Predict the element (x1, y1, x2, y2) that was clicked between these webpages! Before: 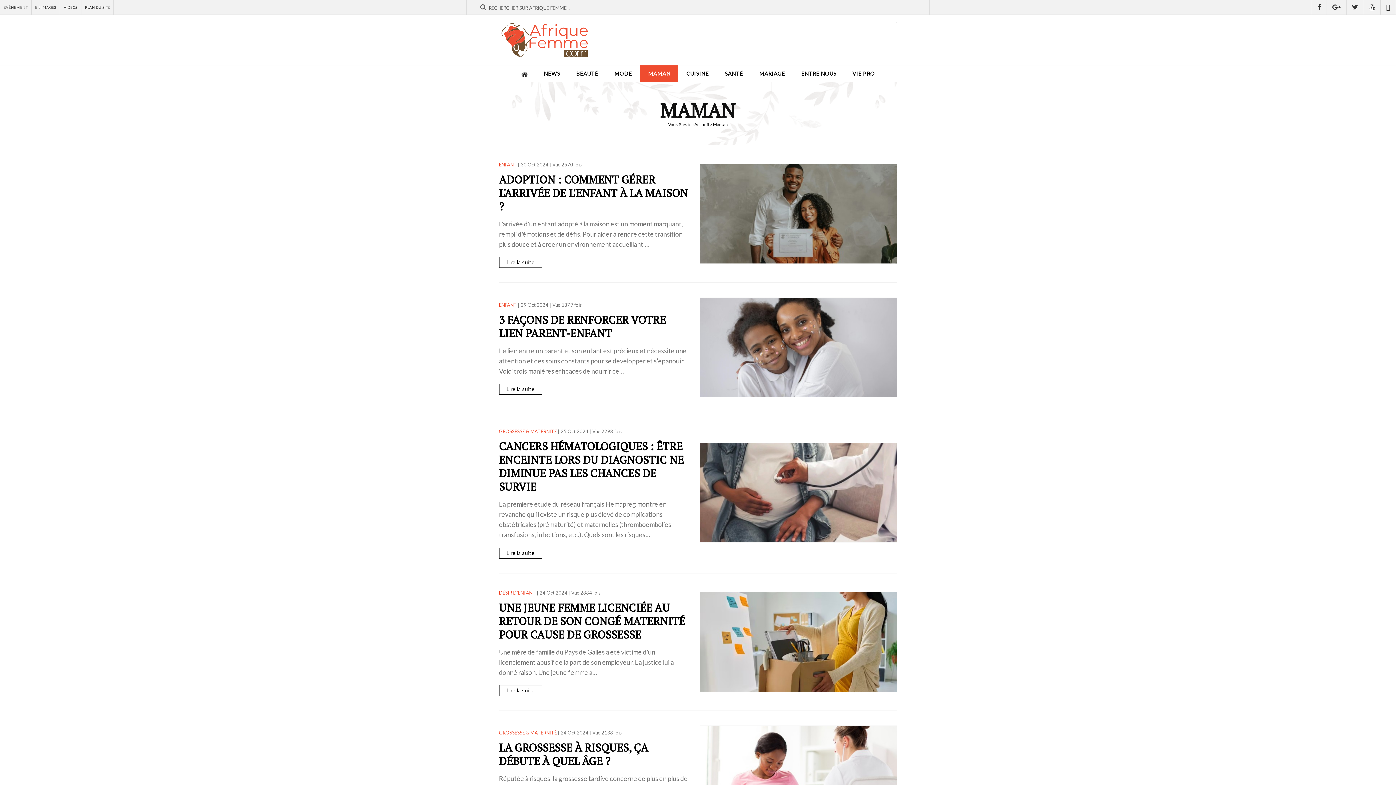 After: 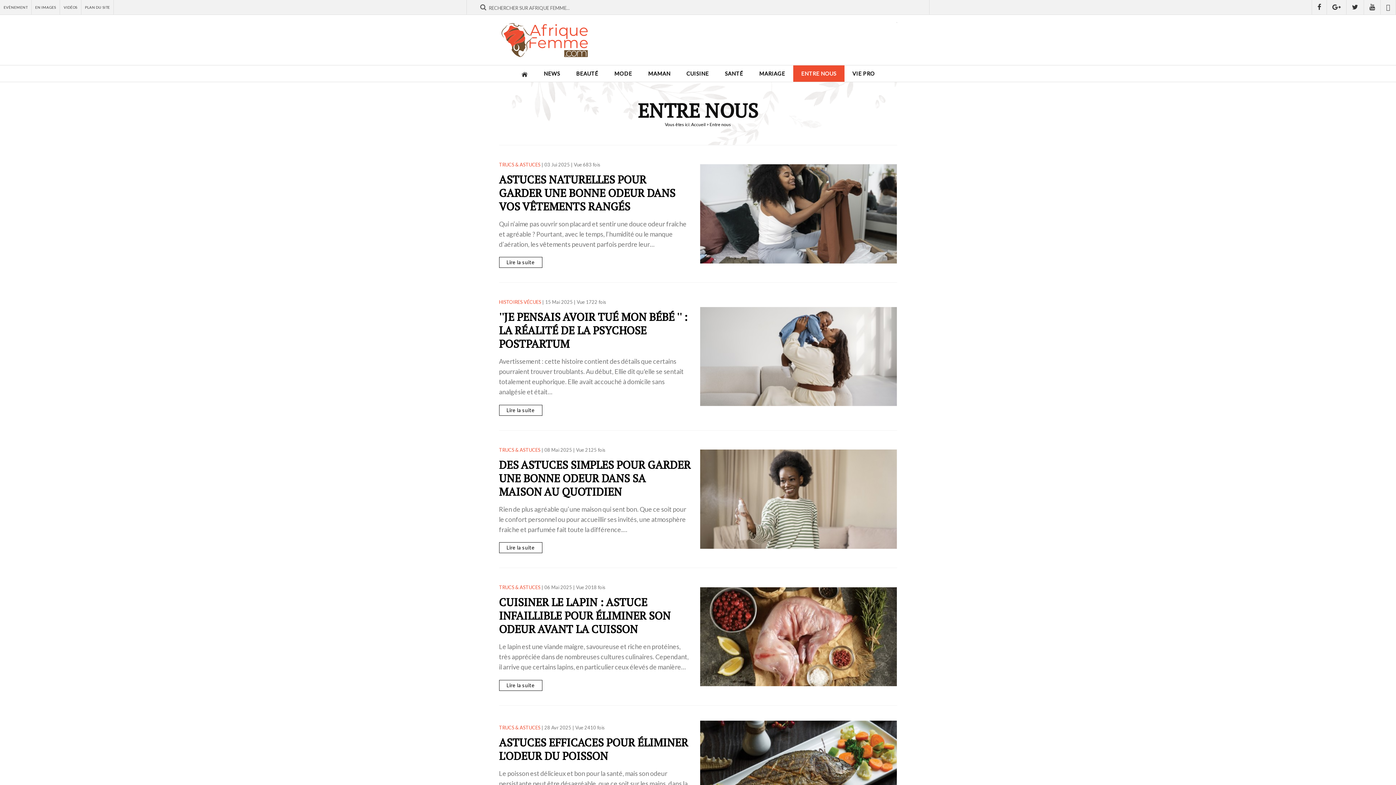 Action: label: ENTRE NOUS bbox: (793, 65, 844, 81)